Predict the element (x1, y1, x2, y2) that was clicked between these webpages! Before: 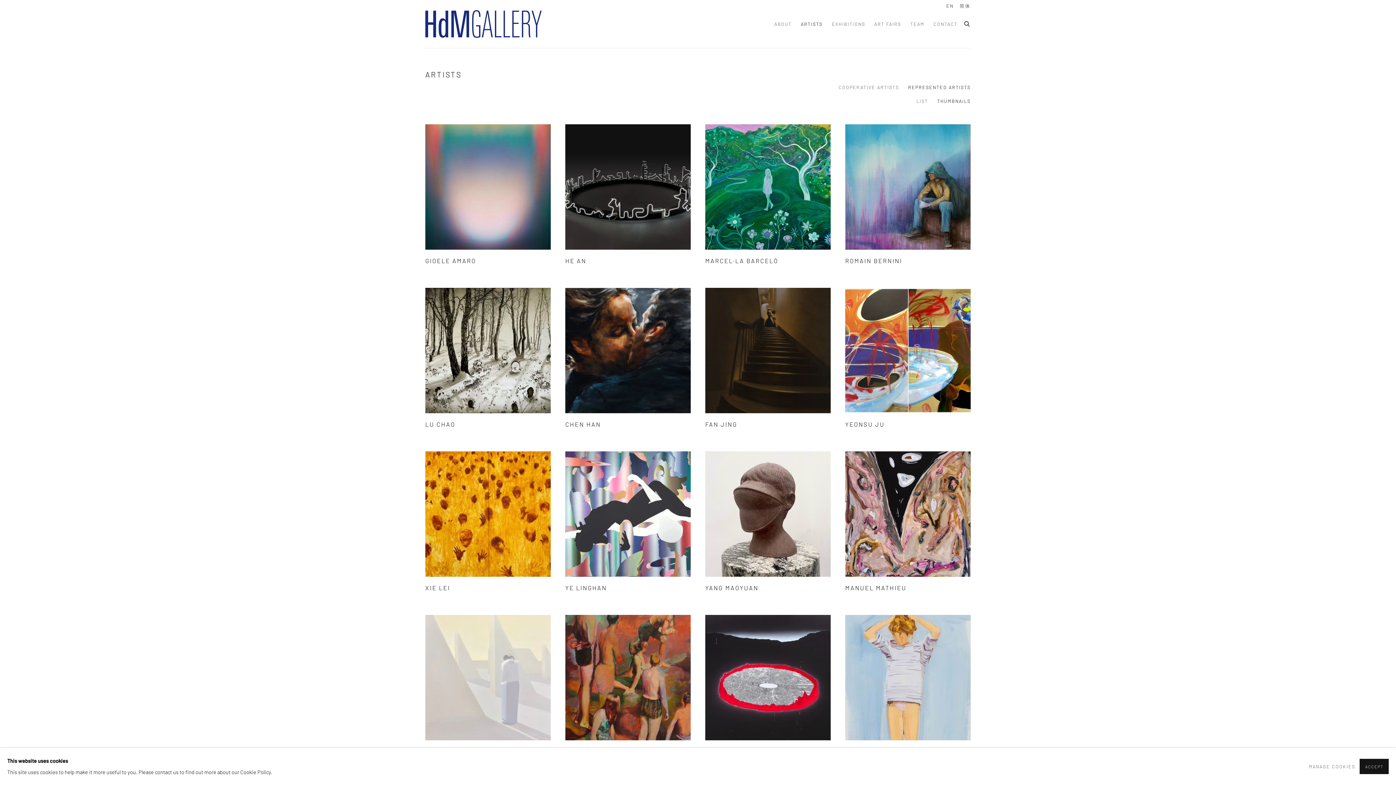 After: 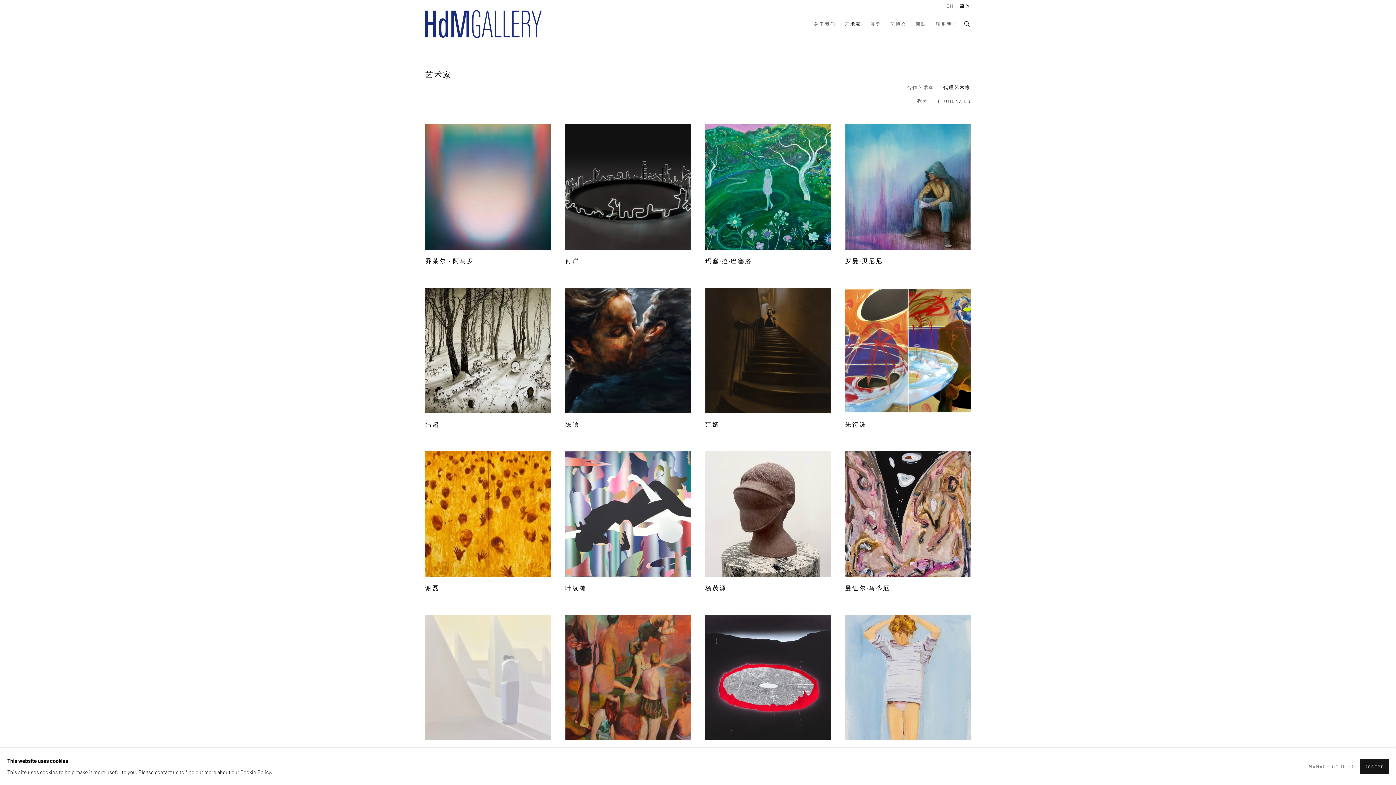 Action: bbox: (960, 2, 970, 10) label: Translate site to Chinese (Simplified)